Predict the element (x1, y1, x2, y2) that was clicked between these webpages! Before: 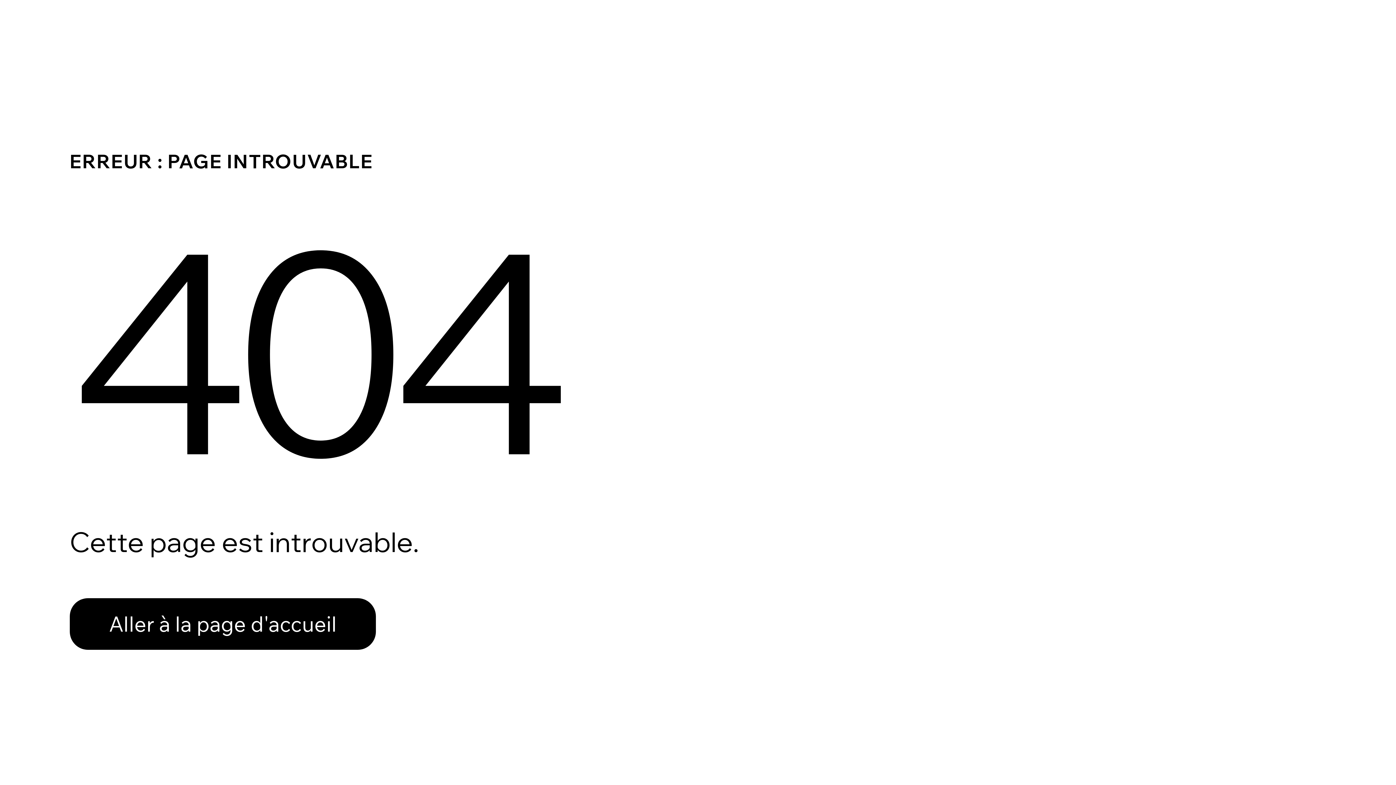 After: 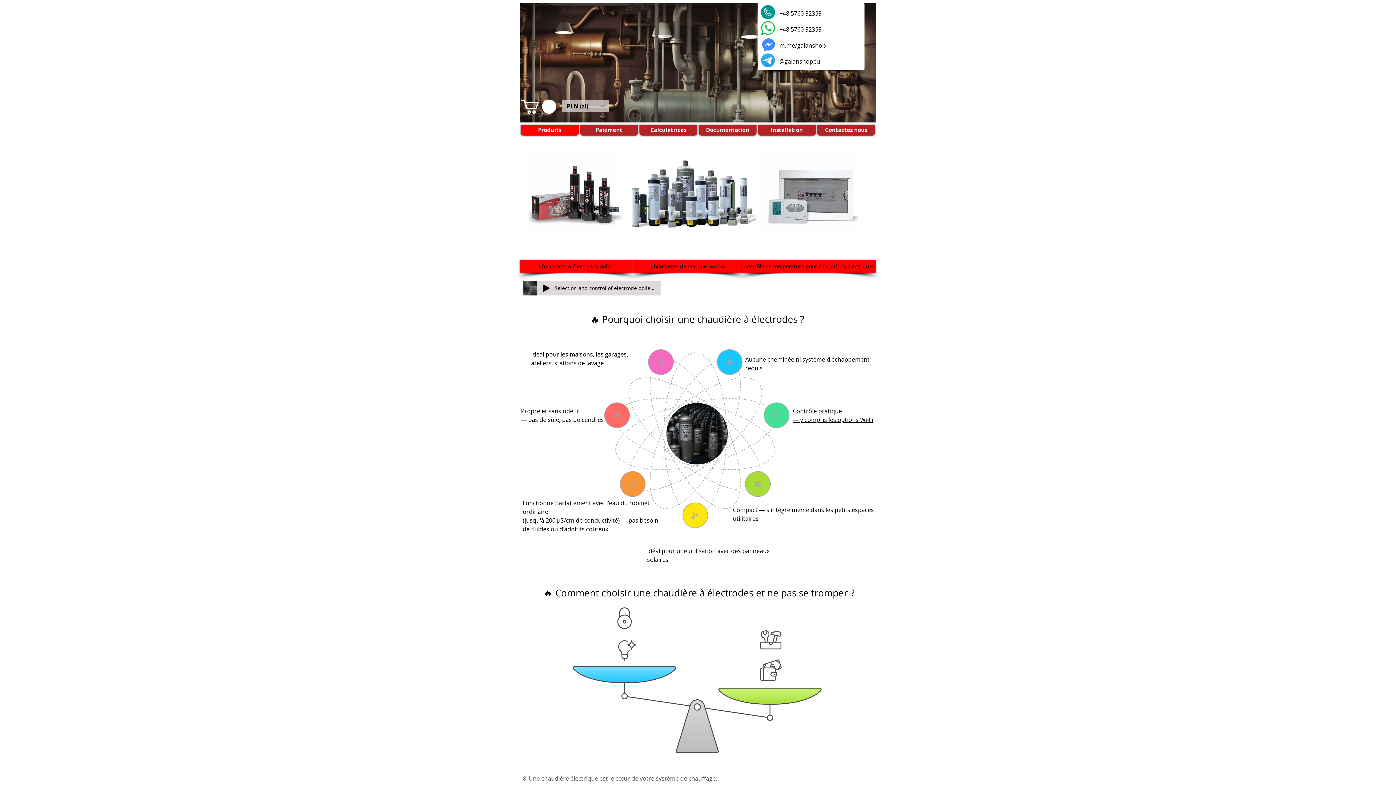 Action: label: Aller à la page d'accueil bbox: (69, 582, 768, 659)